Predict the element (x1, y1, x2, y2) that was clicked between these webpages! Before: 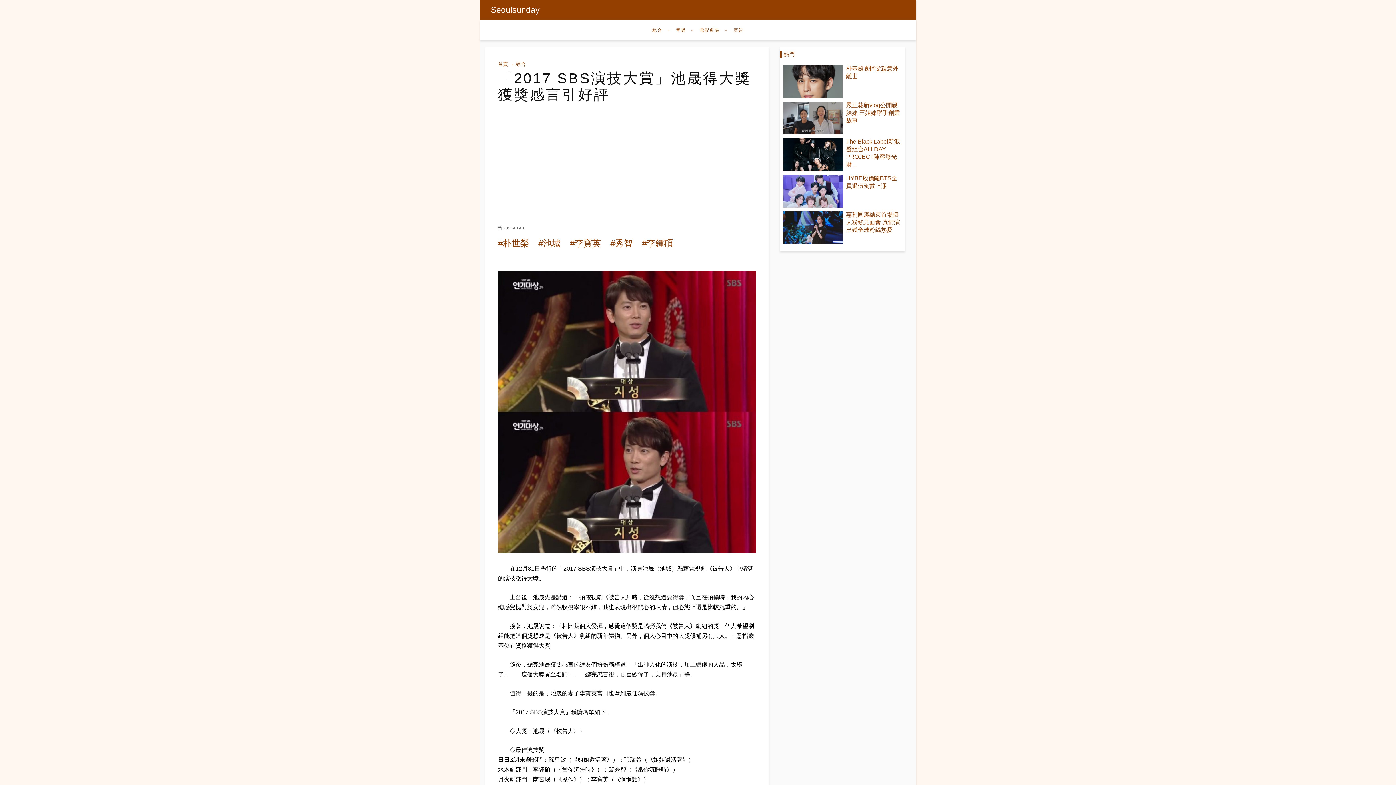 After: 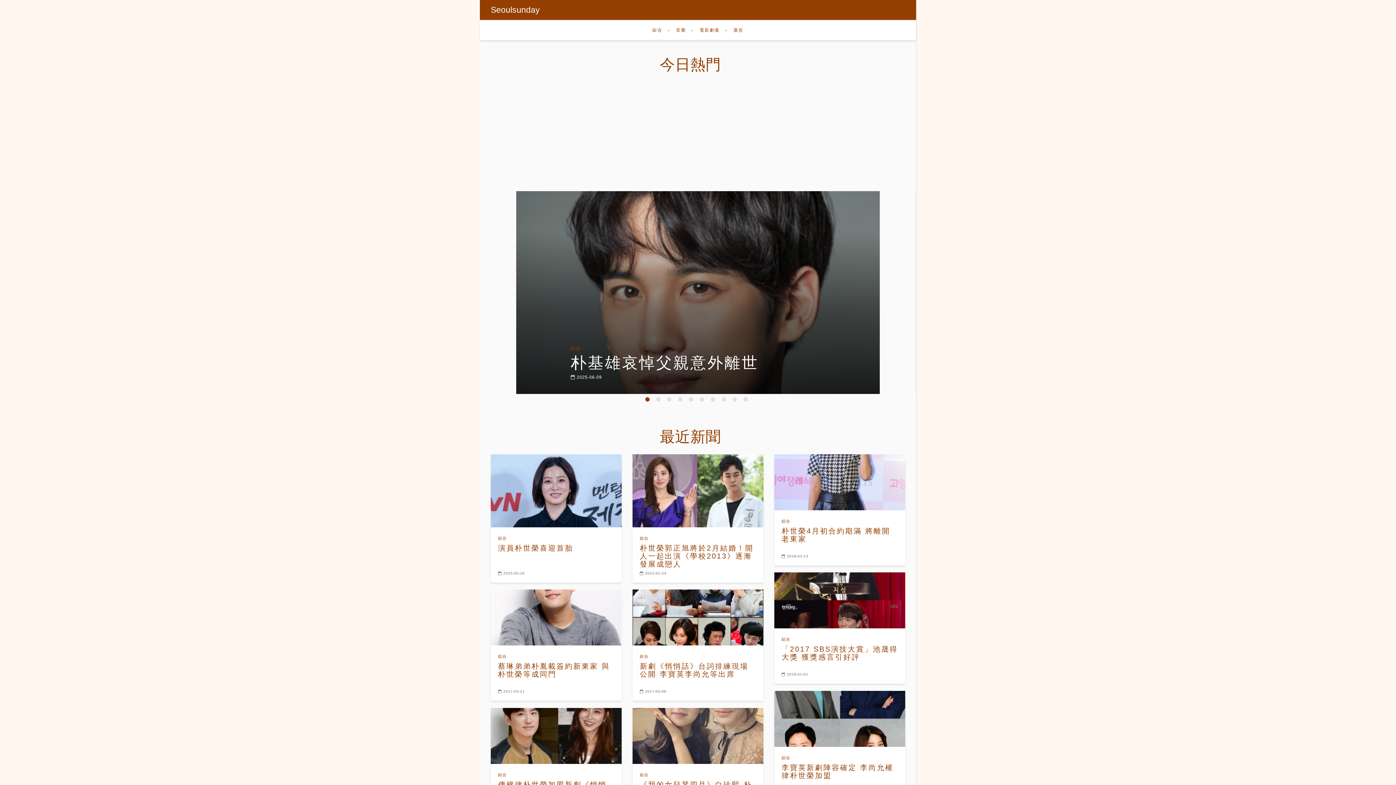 Action: label: #朴世榮 bbox: (498, 238, 529, 248)